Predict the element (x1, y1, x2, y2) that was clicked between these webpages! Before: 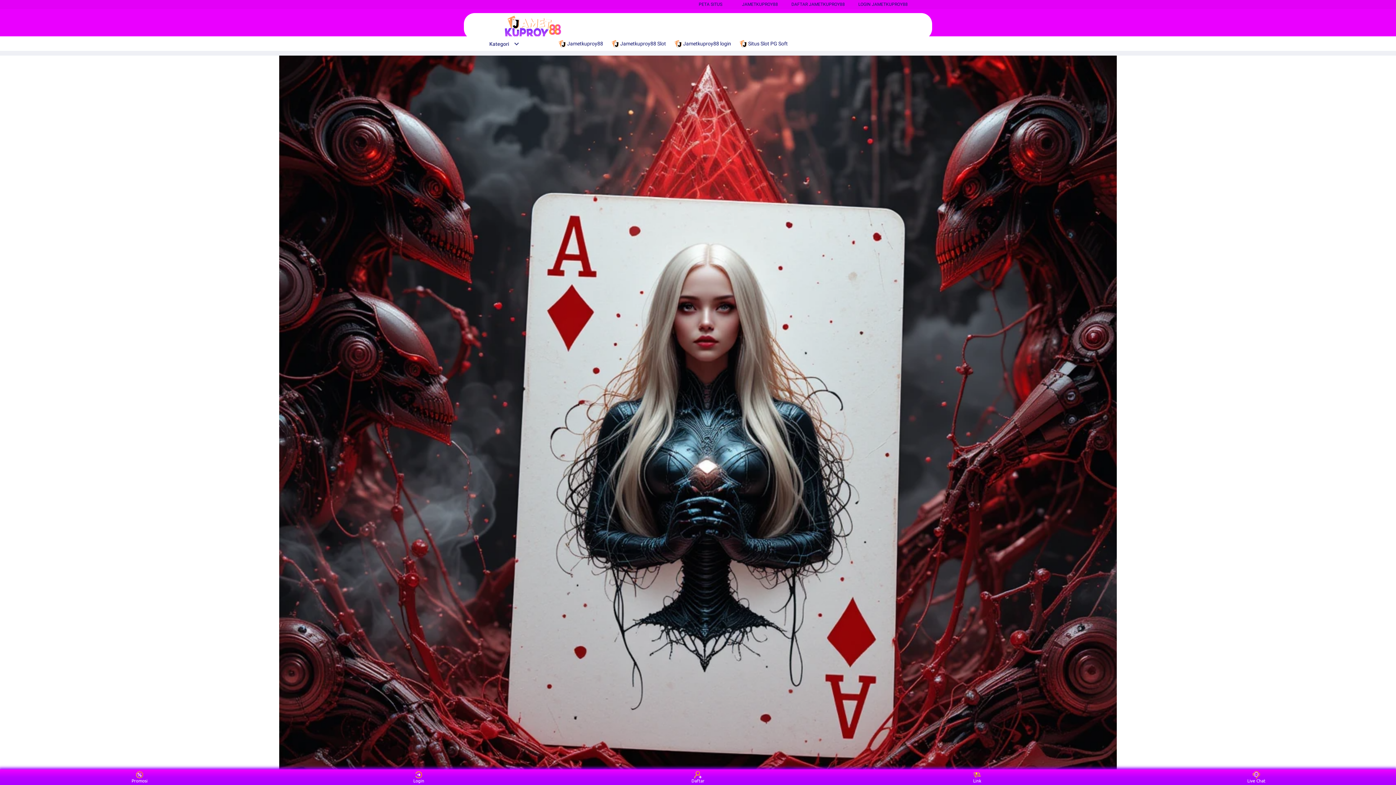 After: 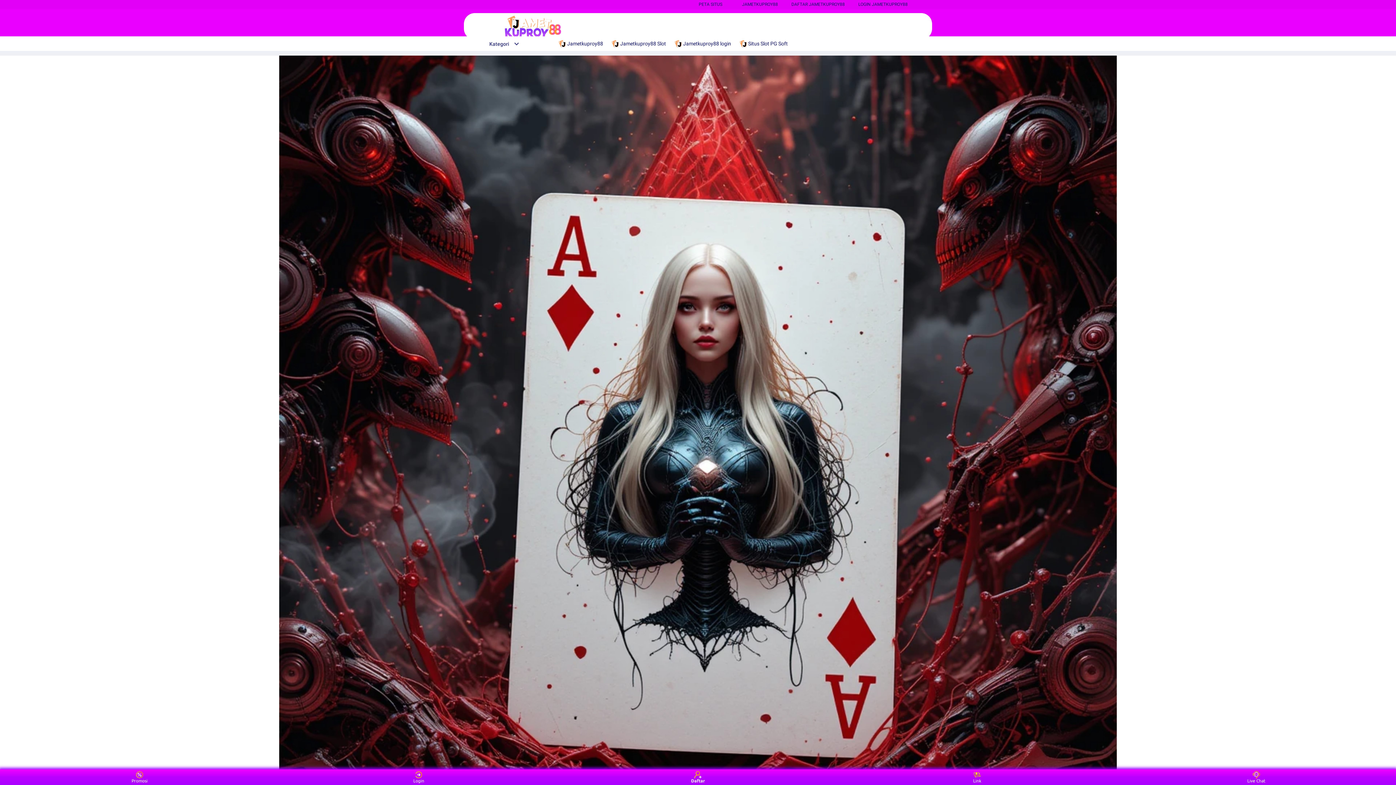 Action: bbox: (684, 771, 711, 783) label: Daftar